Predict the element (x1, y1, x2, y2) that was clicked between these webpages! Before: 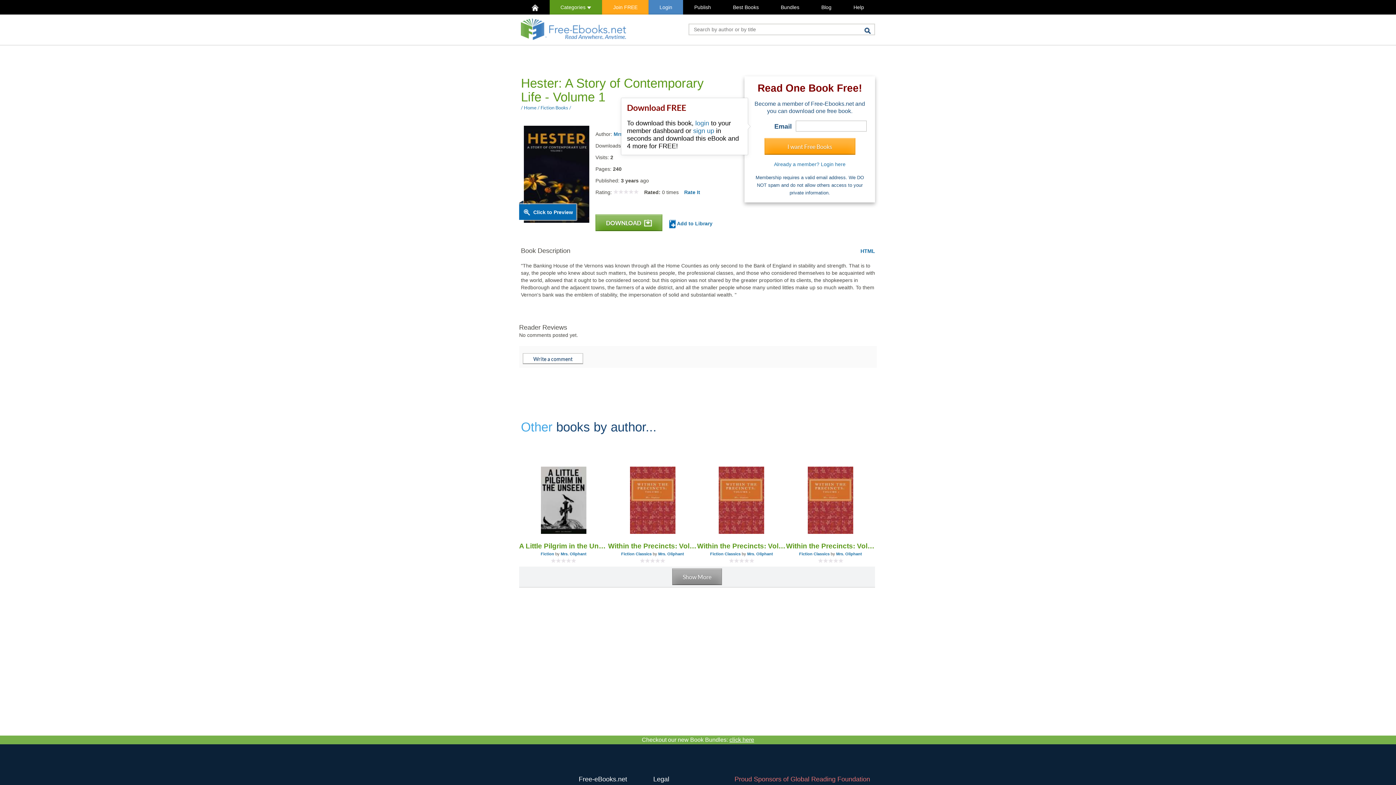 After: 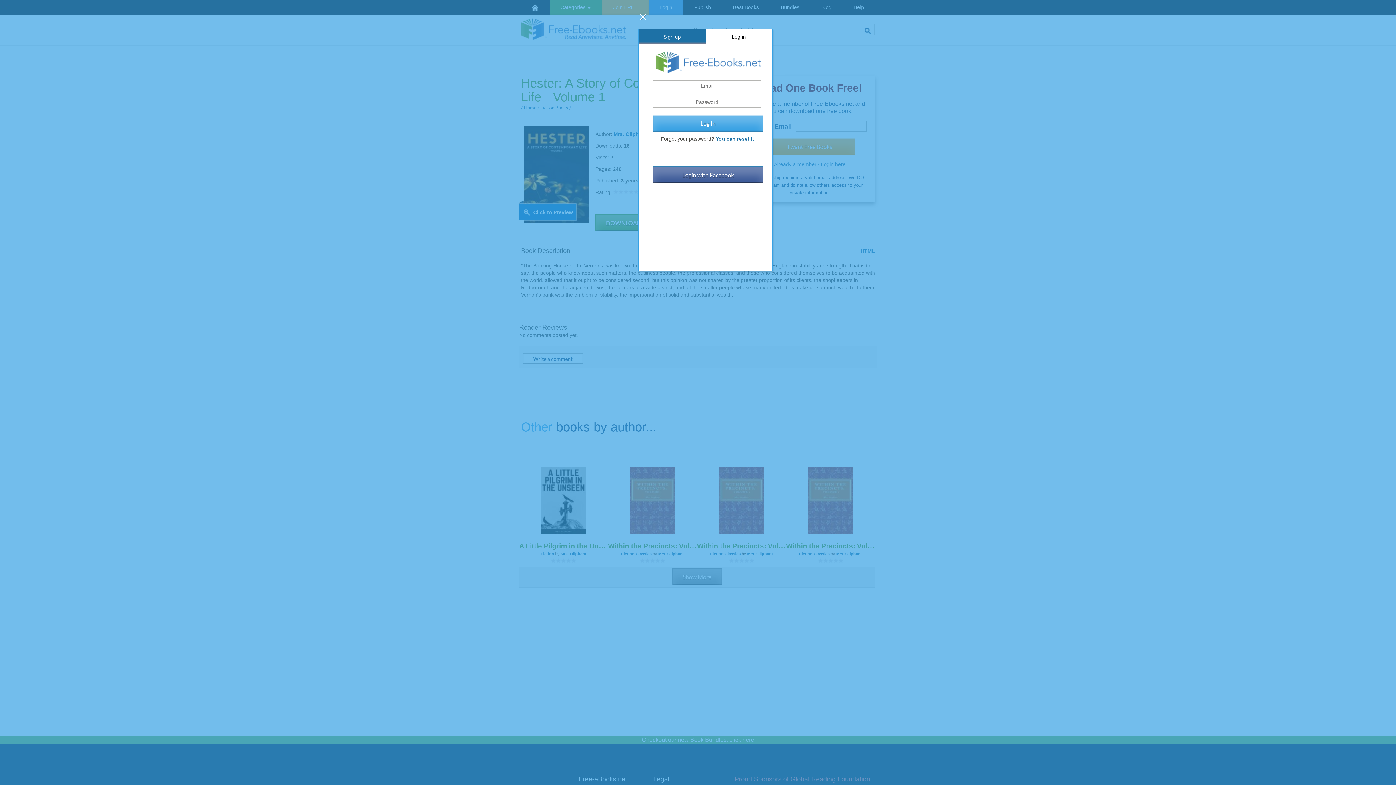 Action: bbox: (684, 189, 700, 195) label: Rate It